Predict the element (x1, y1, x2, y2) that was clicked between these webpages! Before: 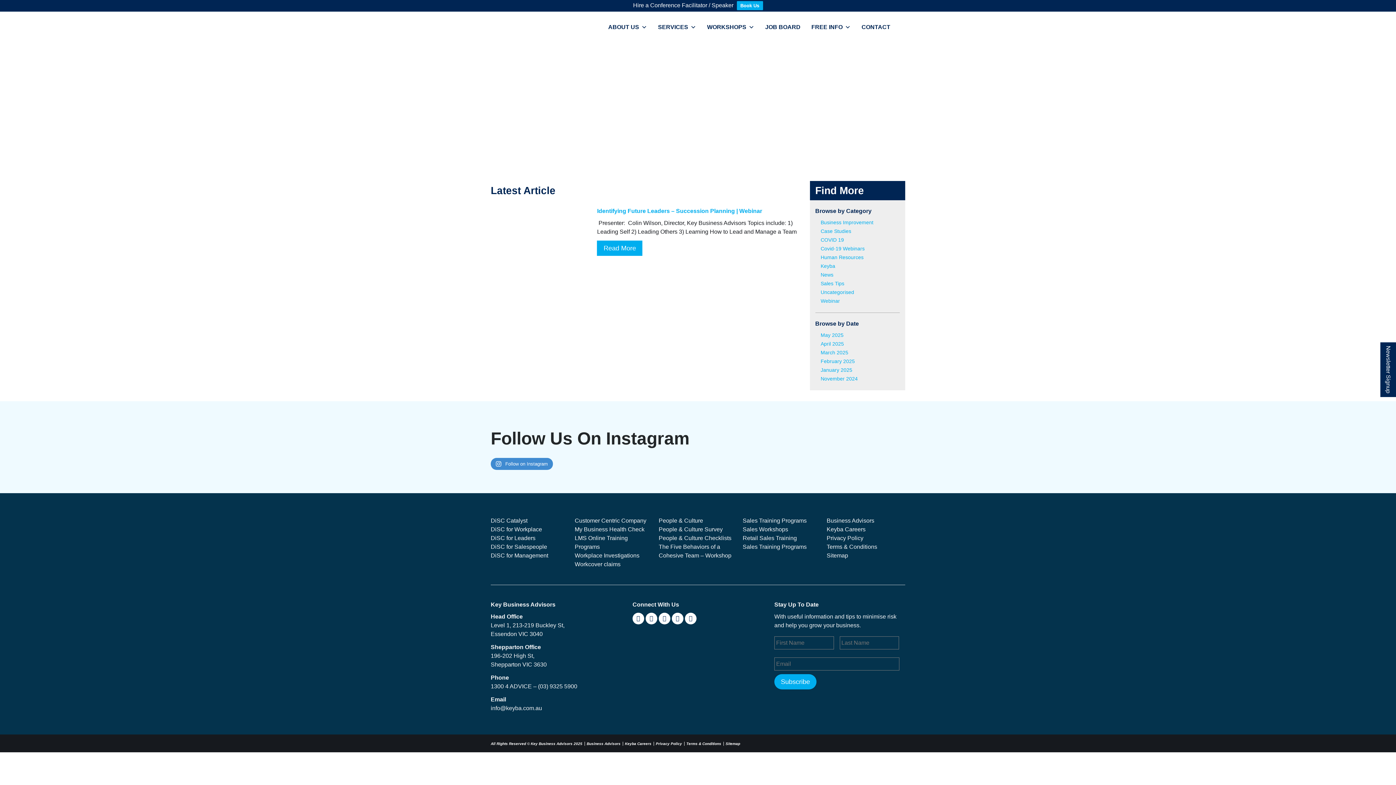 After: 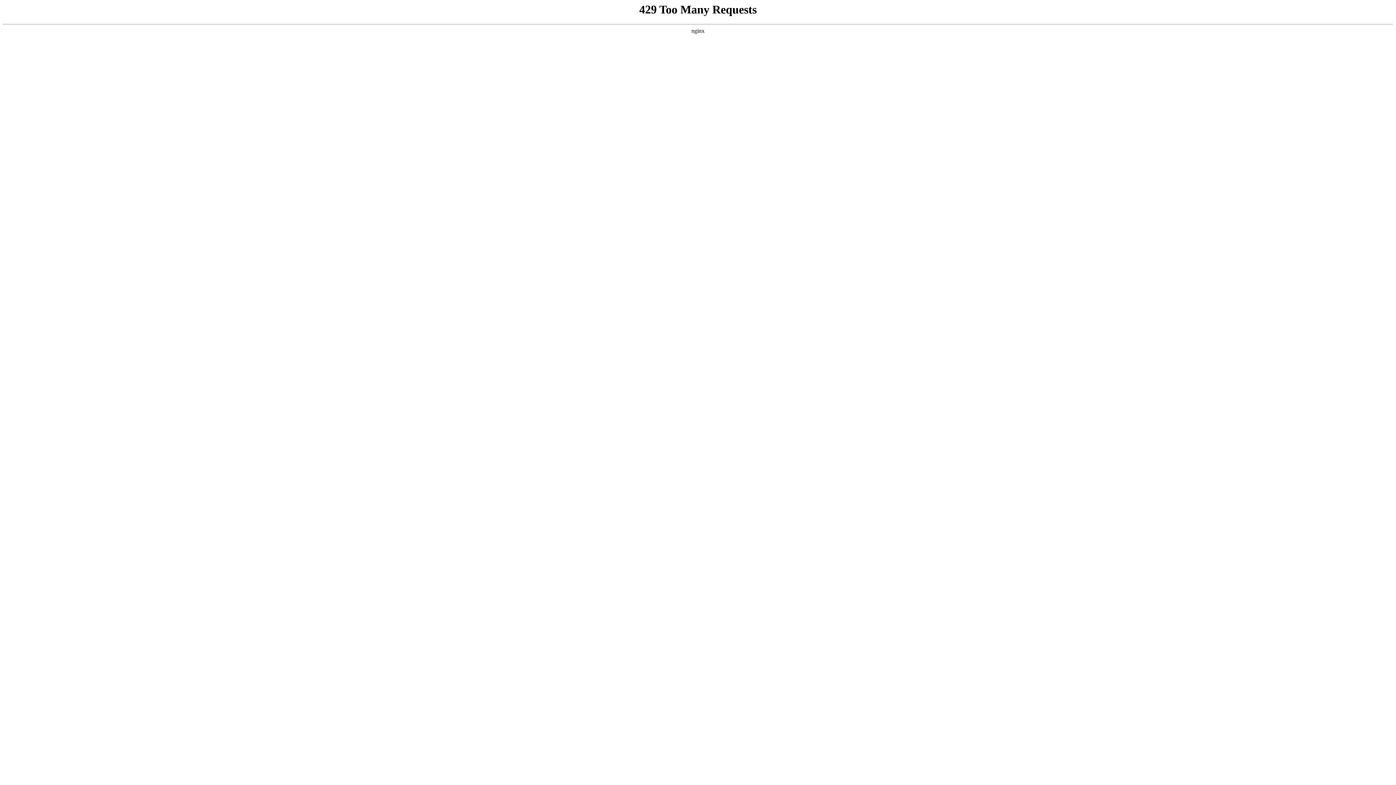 Action: bbox: (597, 208, 762, 214) label: Identifying Future Leaders – Succession Planning | Webinar